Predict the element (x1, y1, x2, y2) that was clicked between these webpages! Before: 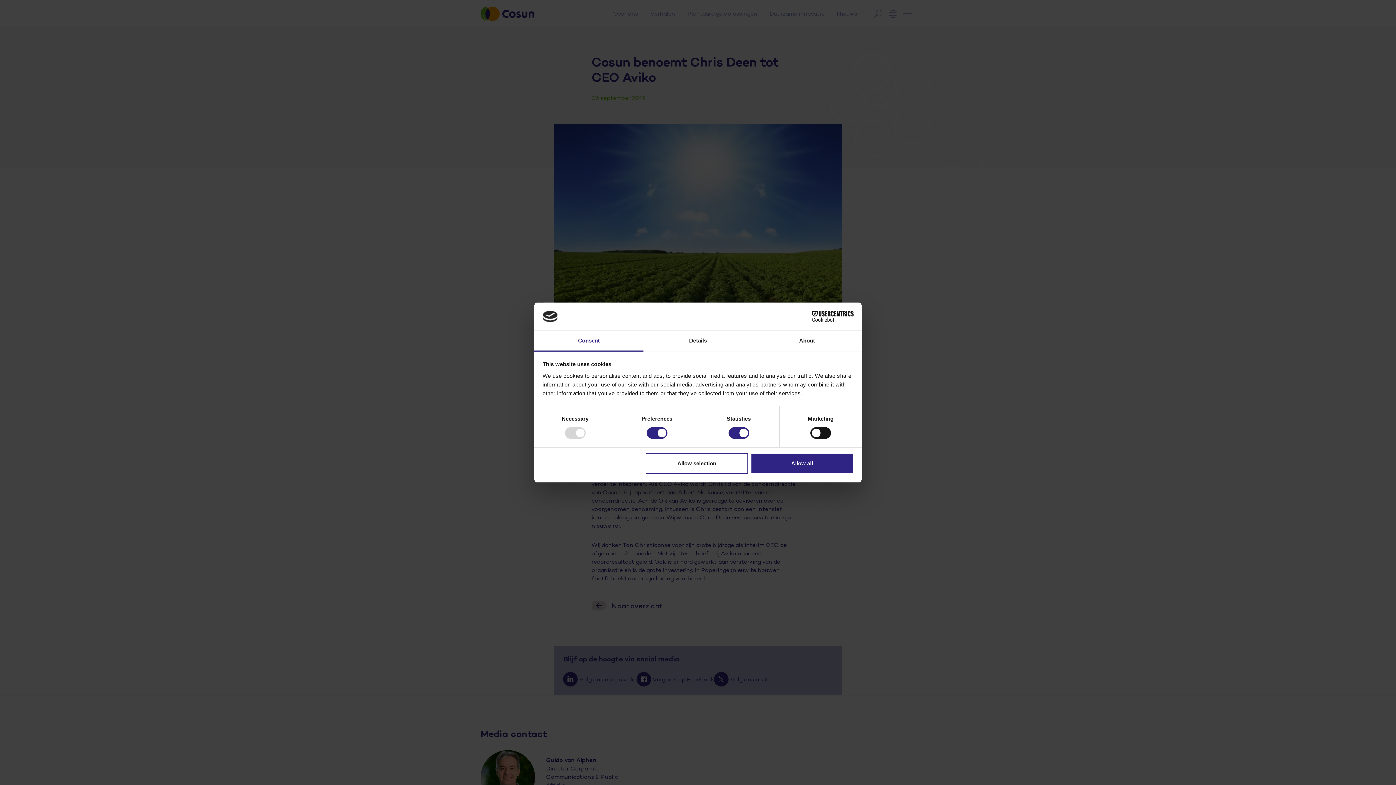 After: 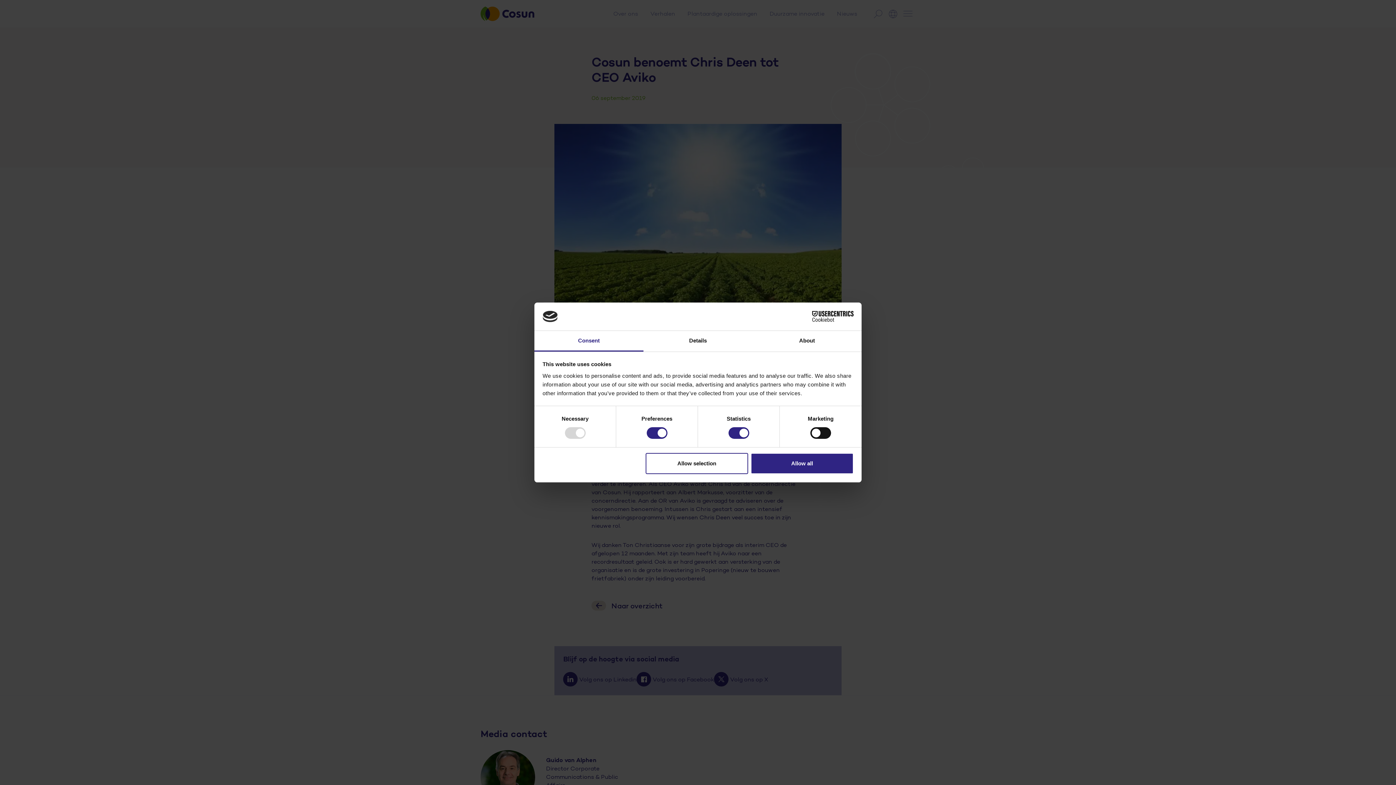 Action: bbox: (534, 331, 643, 351) label: Consent